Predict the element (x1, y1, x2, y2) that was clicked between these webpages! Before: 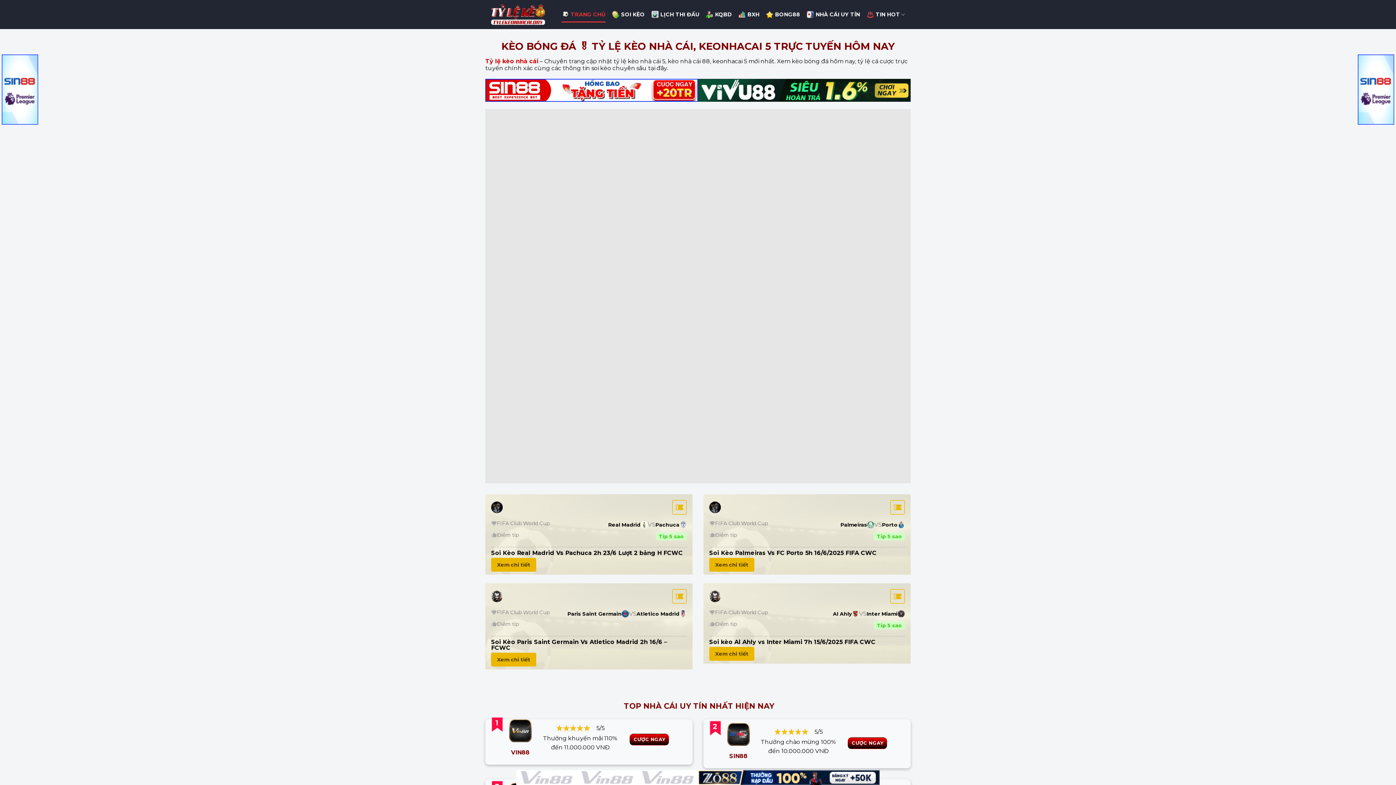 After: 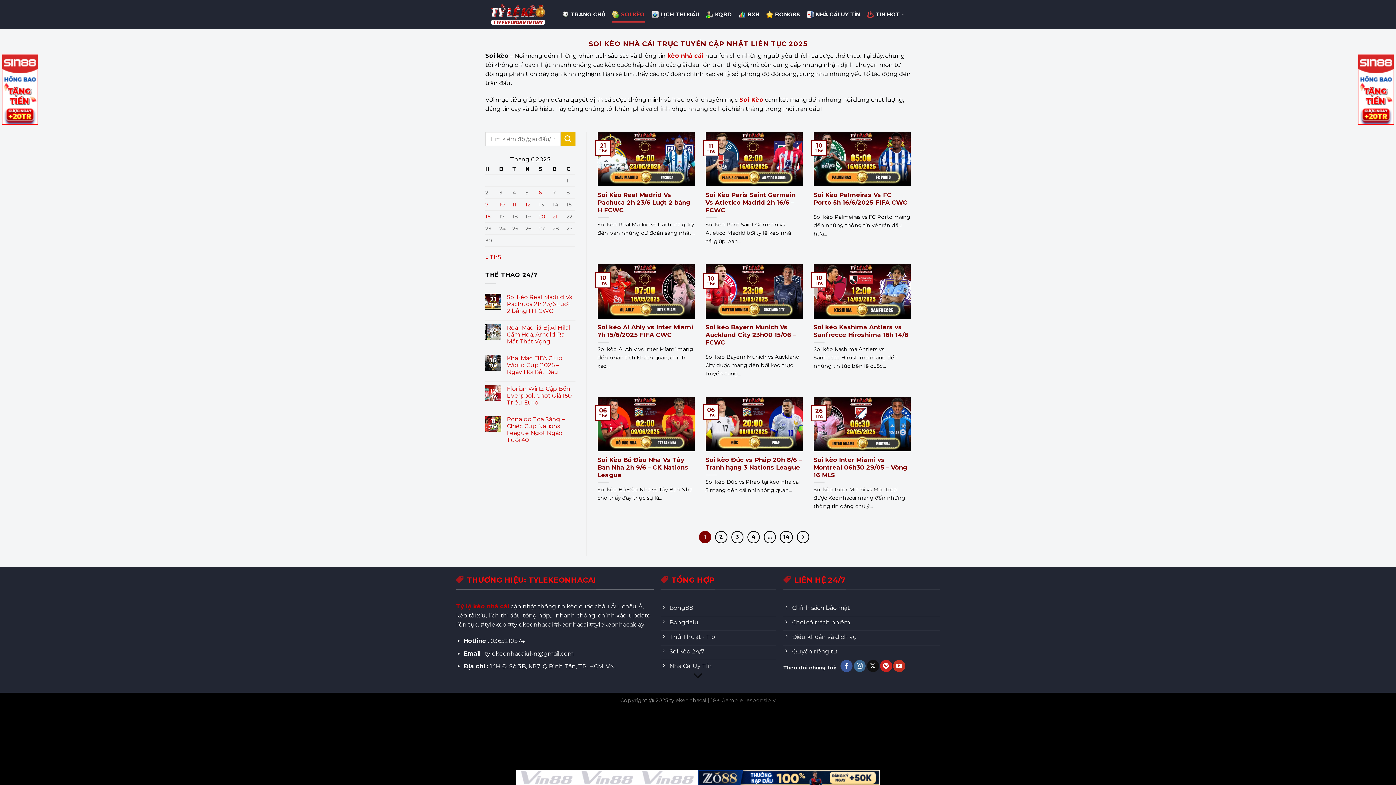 Action: label: SOI KÈO bbox: (612, 6, 644, 22)